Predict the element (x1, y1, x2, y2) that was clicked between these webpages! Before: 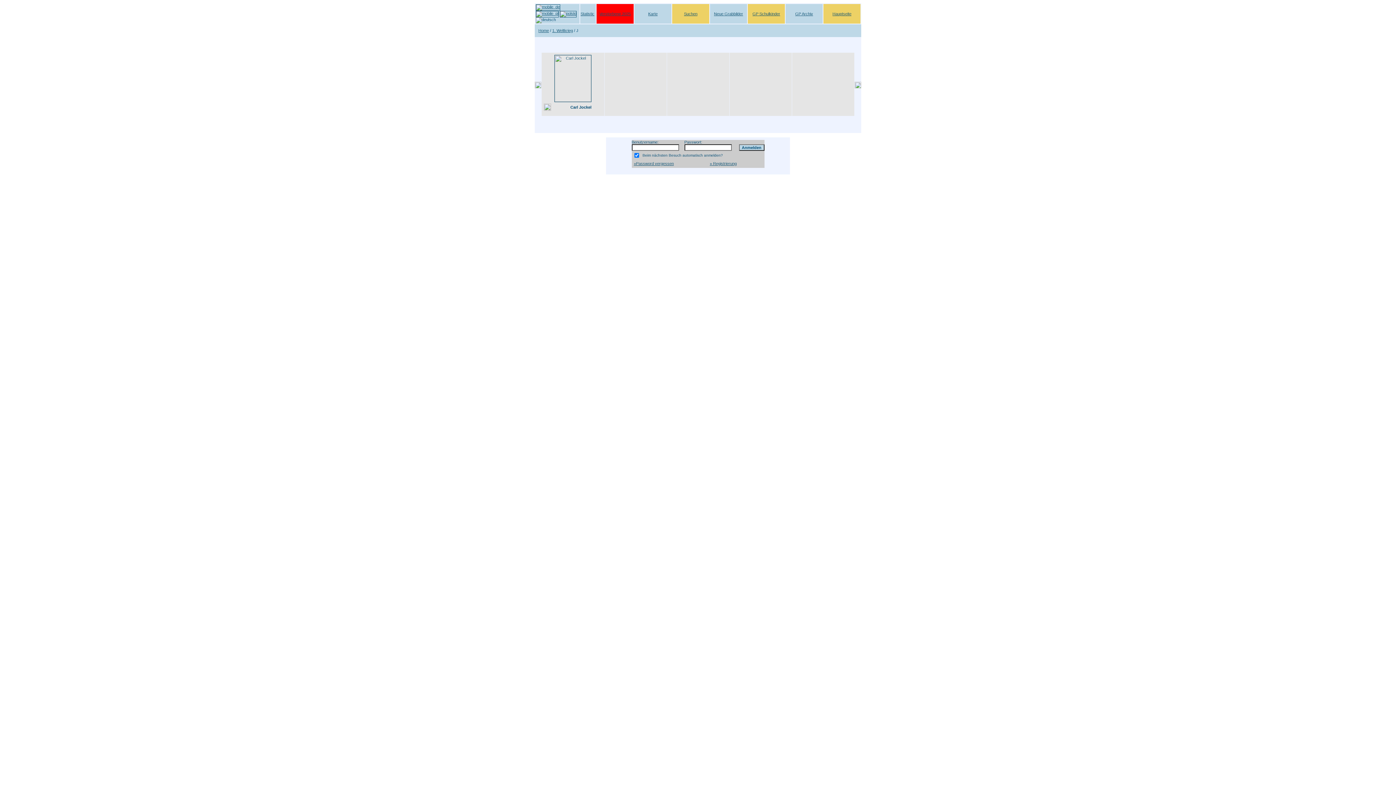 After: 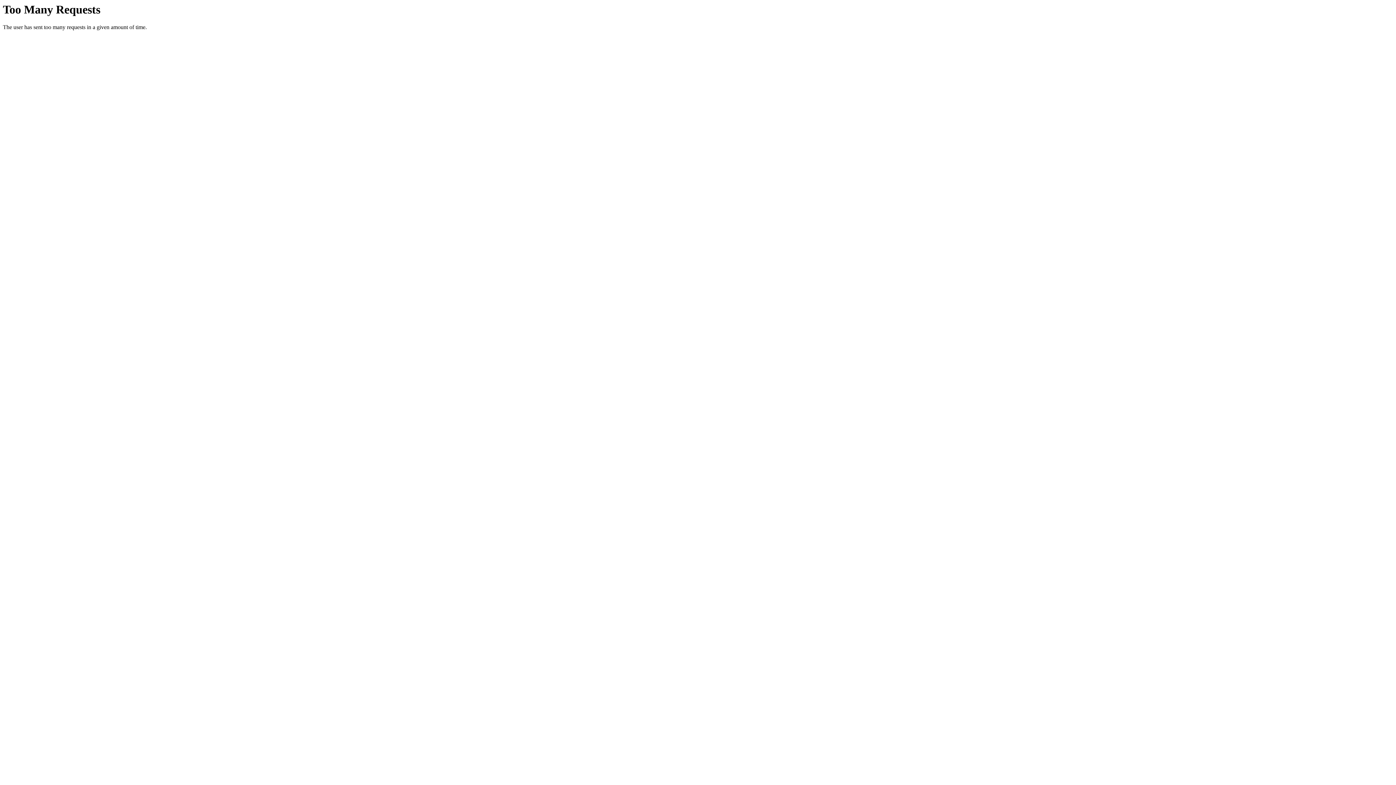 Action: label: Hauptseite bbox: (832, 11, 851, 16)